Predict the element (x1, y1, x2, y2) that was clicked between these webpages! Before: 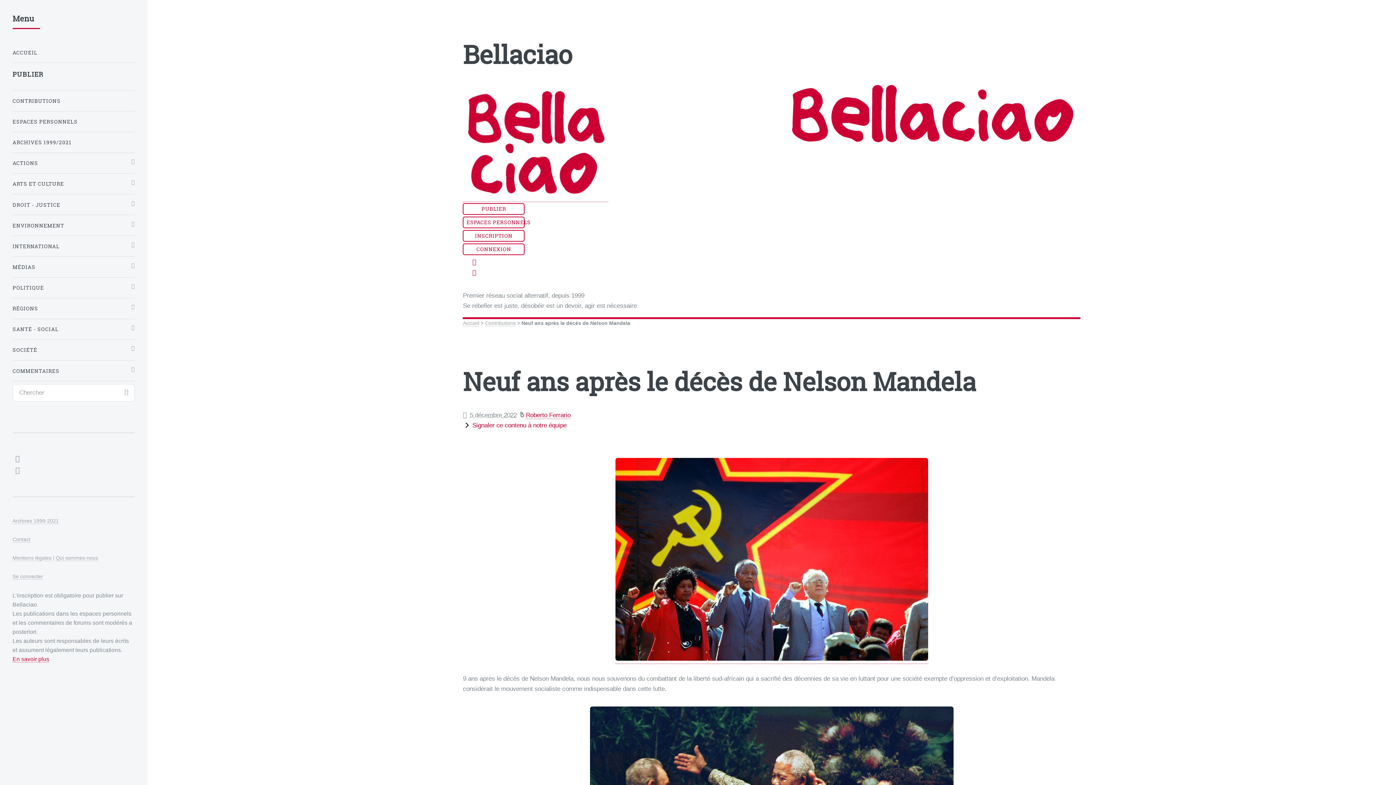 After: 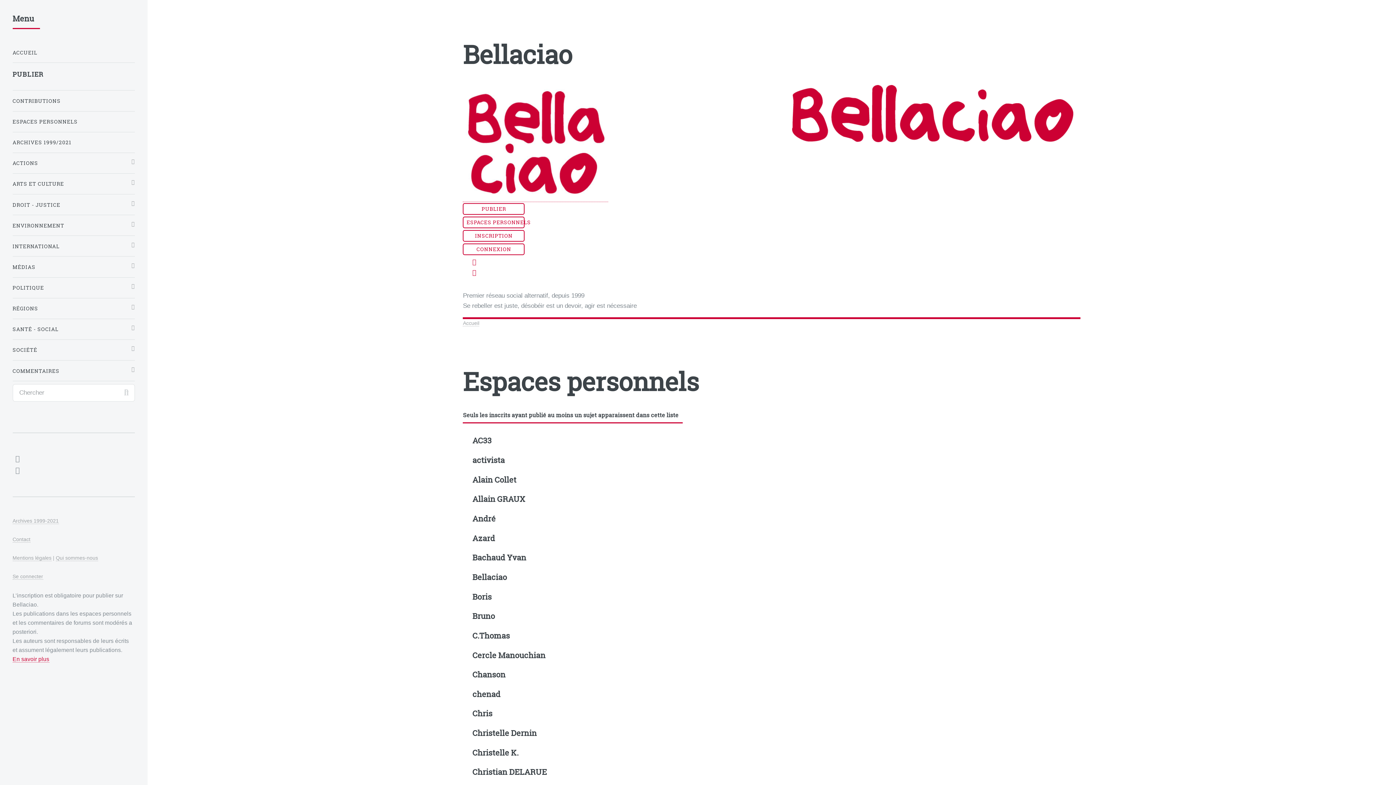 Action: label: ESPACES PERSONNELS bbox: (463, 216, 524, 228)